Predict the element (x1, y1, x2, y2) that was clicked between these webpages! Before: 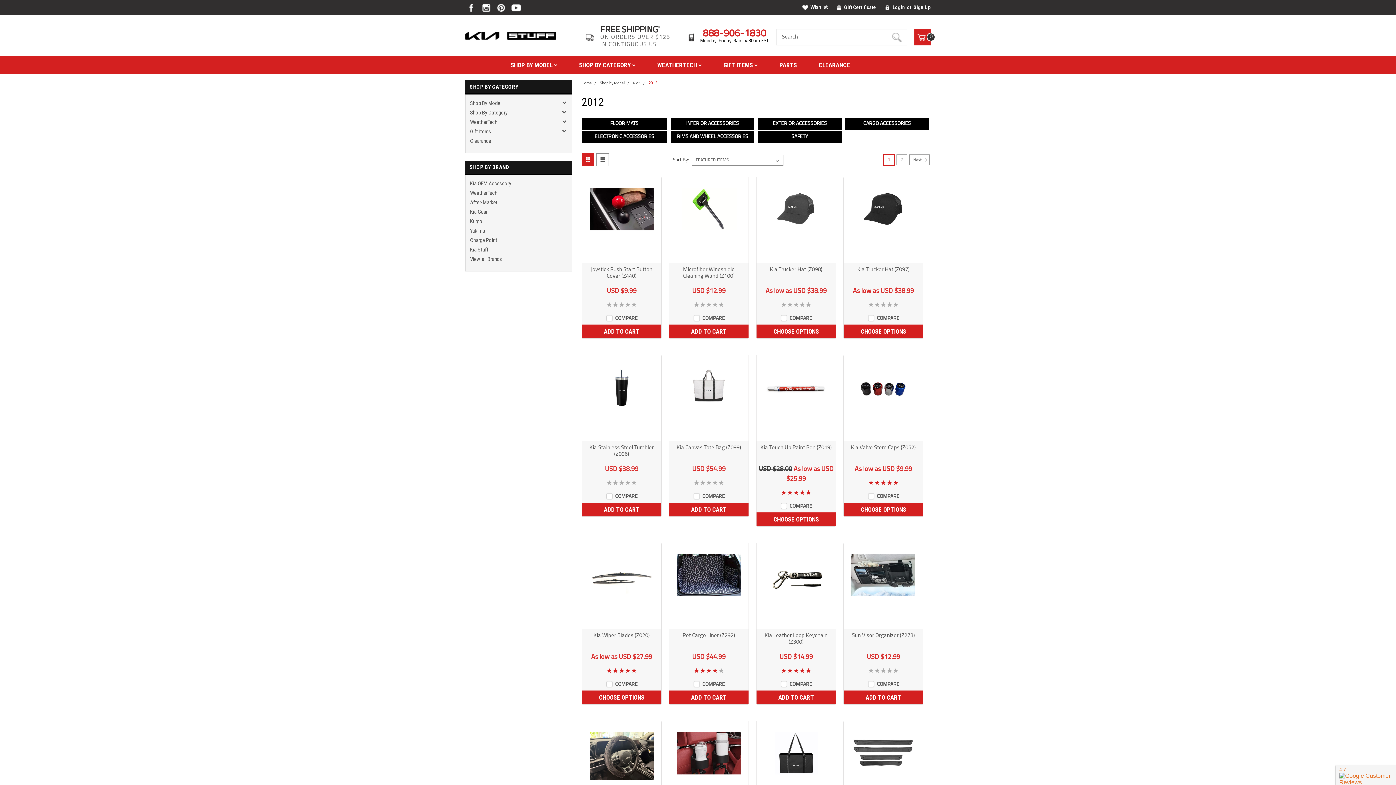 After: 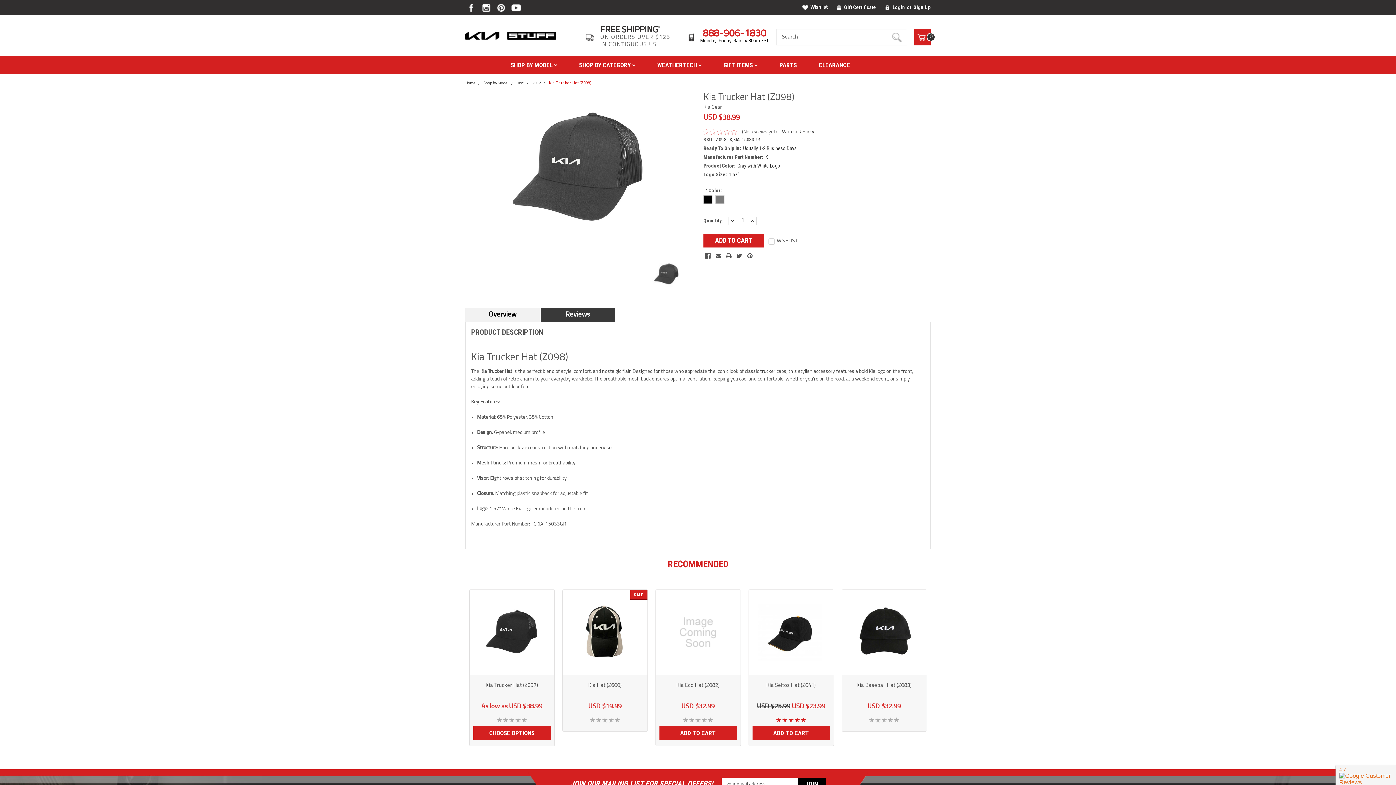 Action: bbox: (756, 324, 836, 338) label: CHOOSE OPTIONS